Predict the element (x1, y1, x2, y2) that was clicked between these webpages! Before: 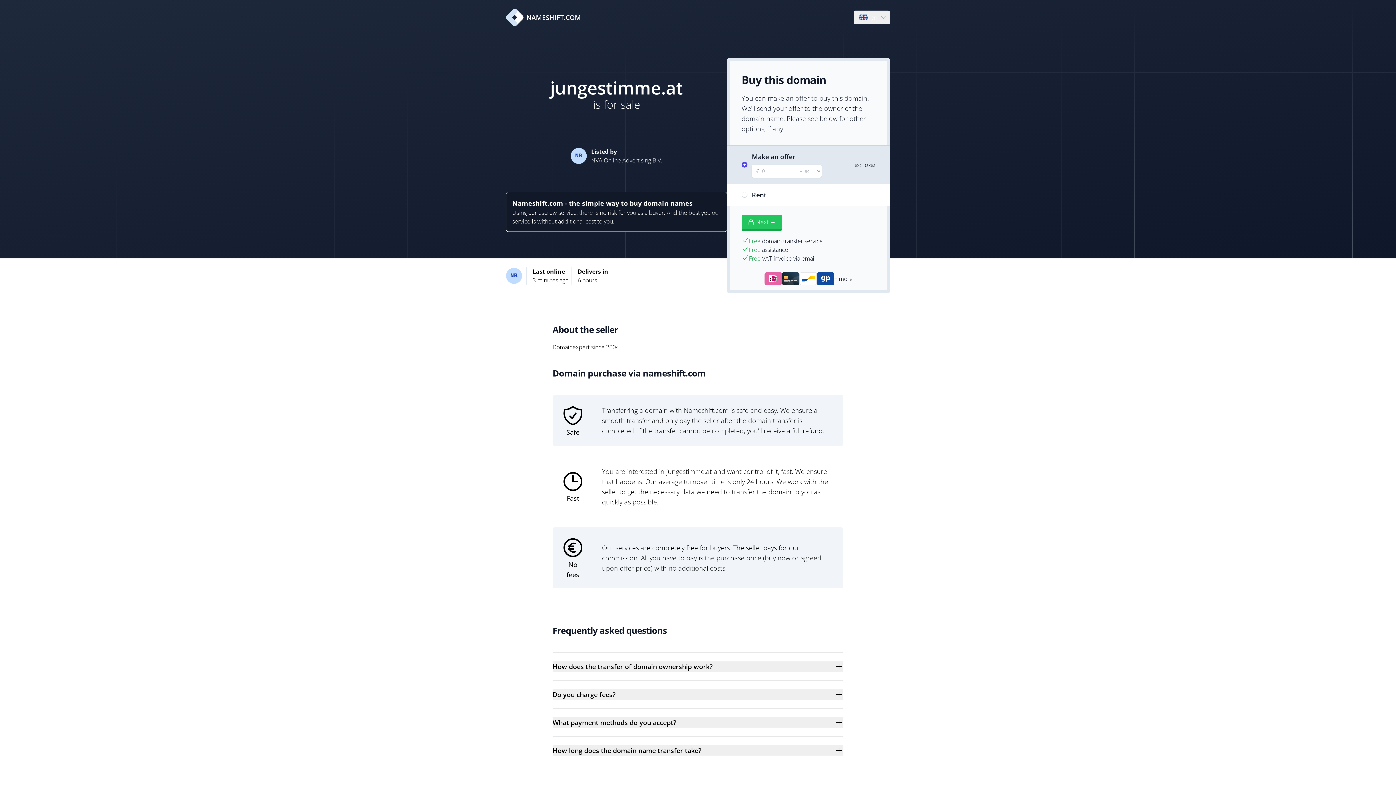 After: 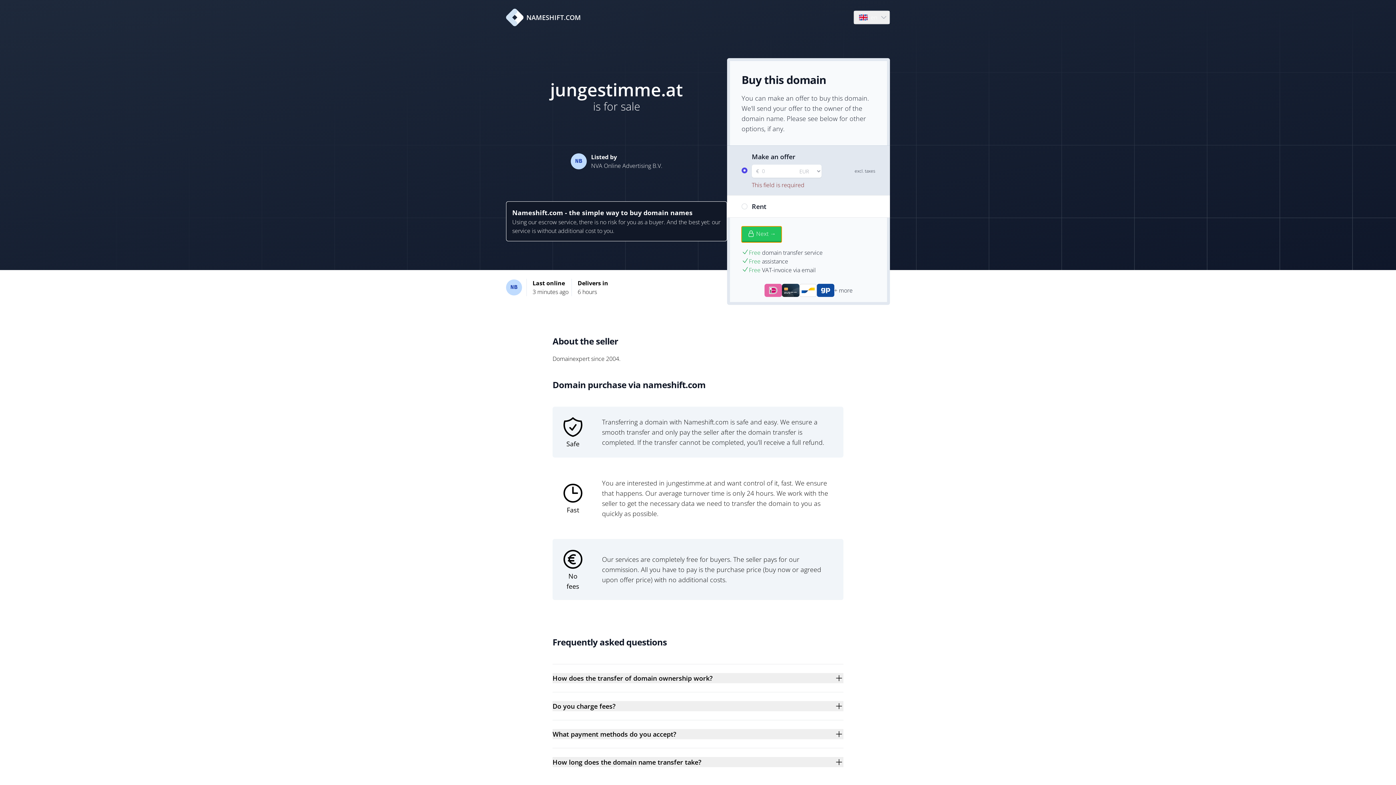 Action: label: Next → bbox: (741, 214, 781, 230)